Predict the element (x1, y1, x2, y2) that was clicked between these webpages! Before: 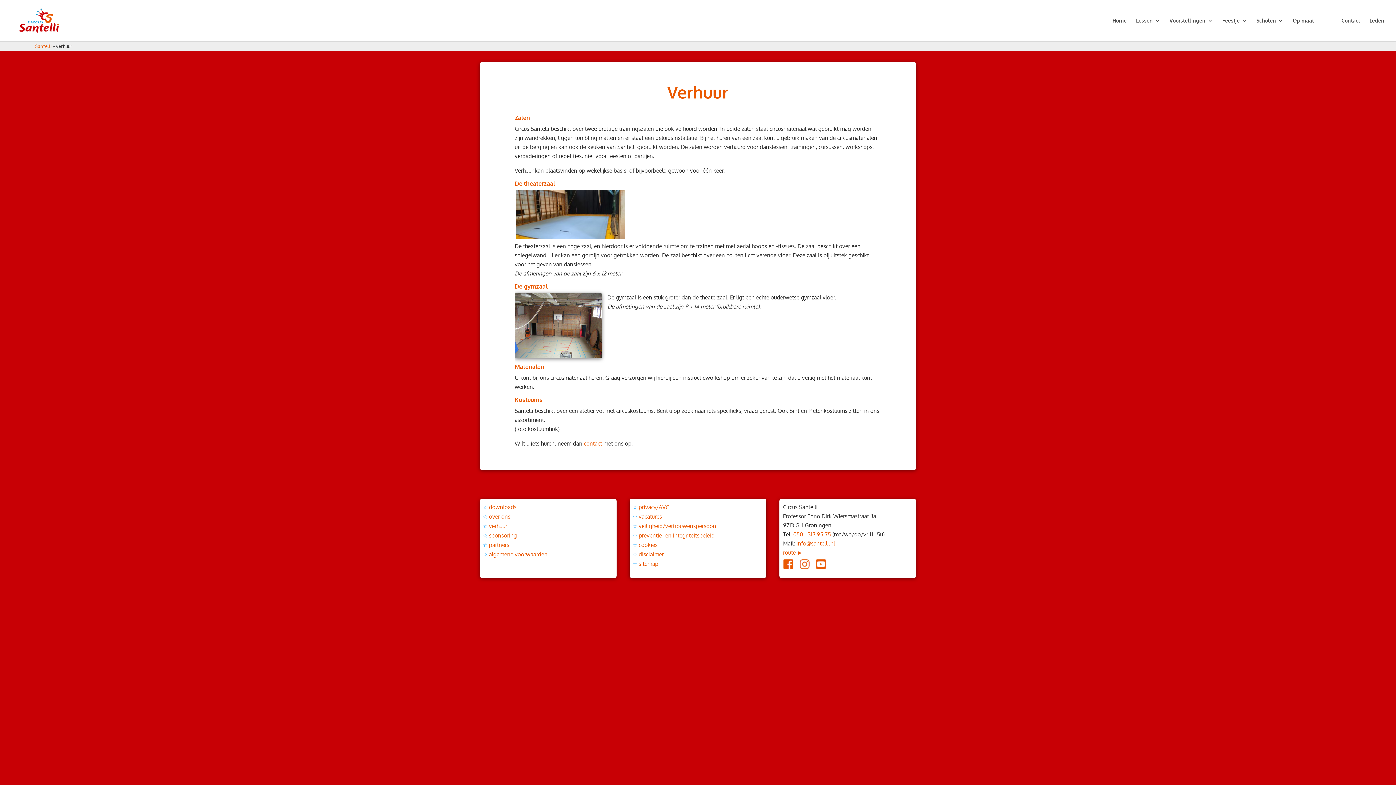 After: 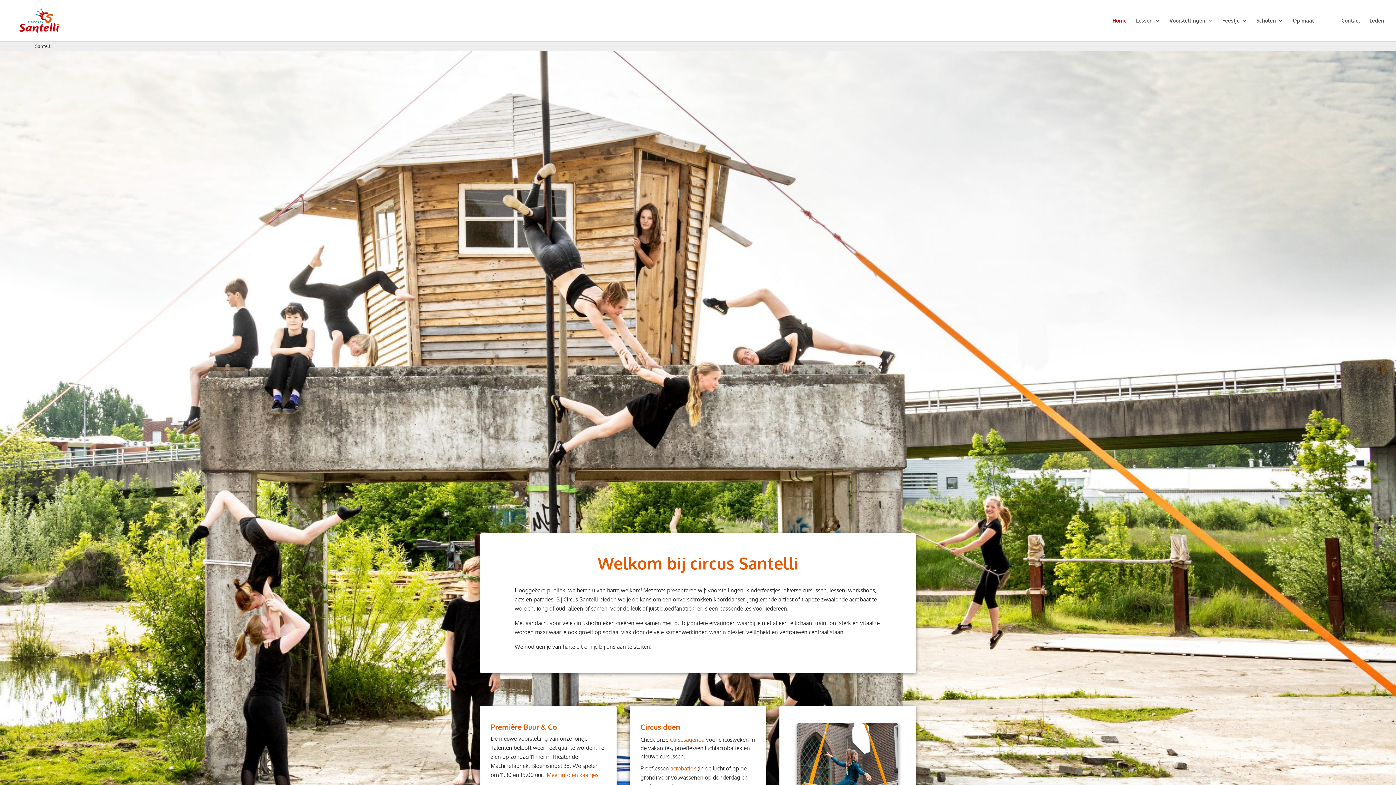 Action: bbox: (34, 43, 51, 49) label: Santelli